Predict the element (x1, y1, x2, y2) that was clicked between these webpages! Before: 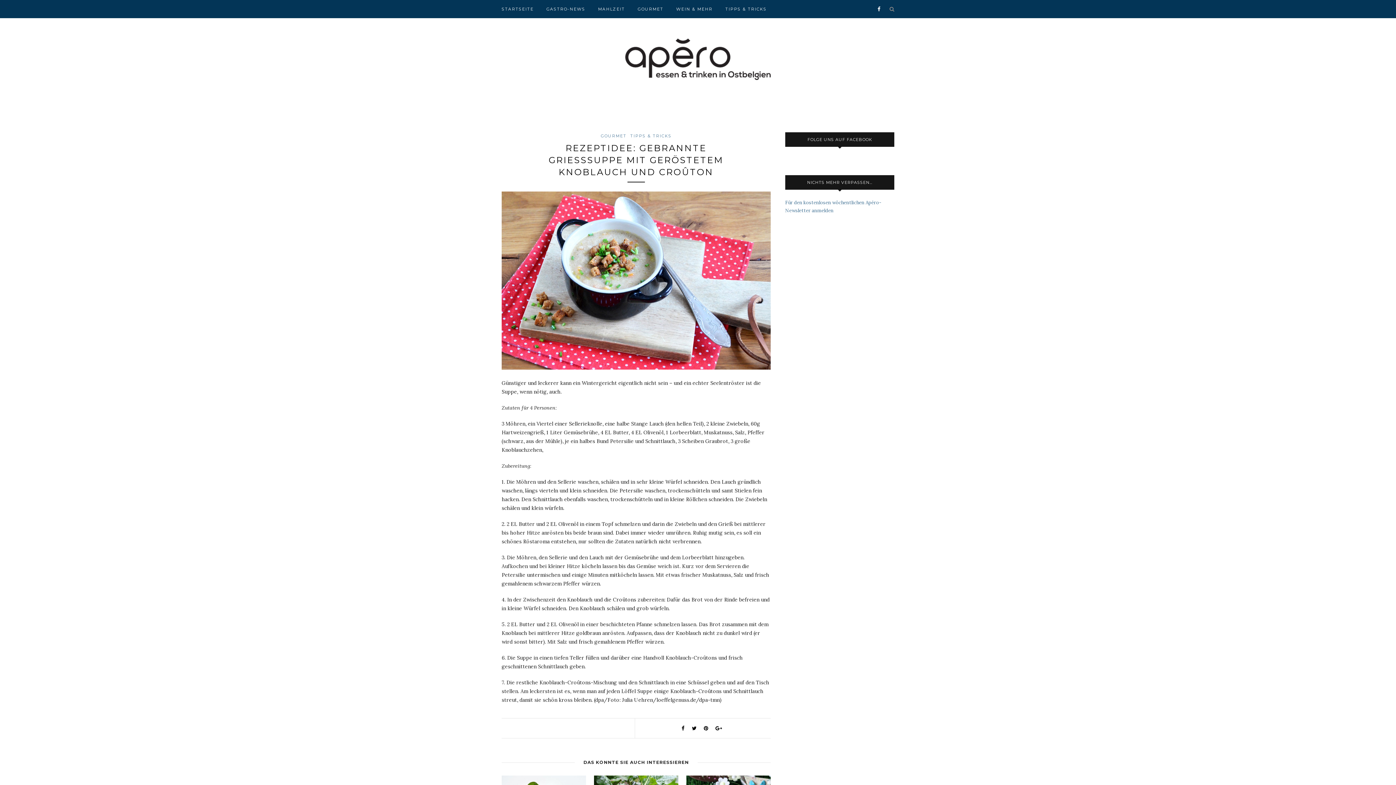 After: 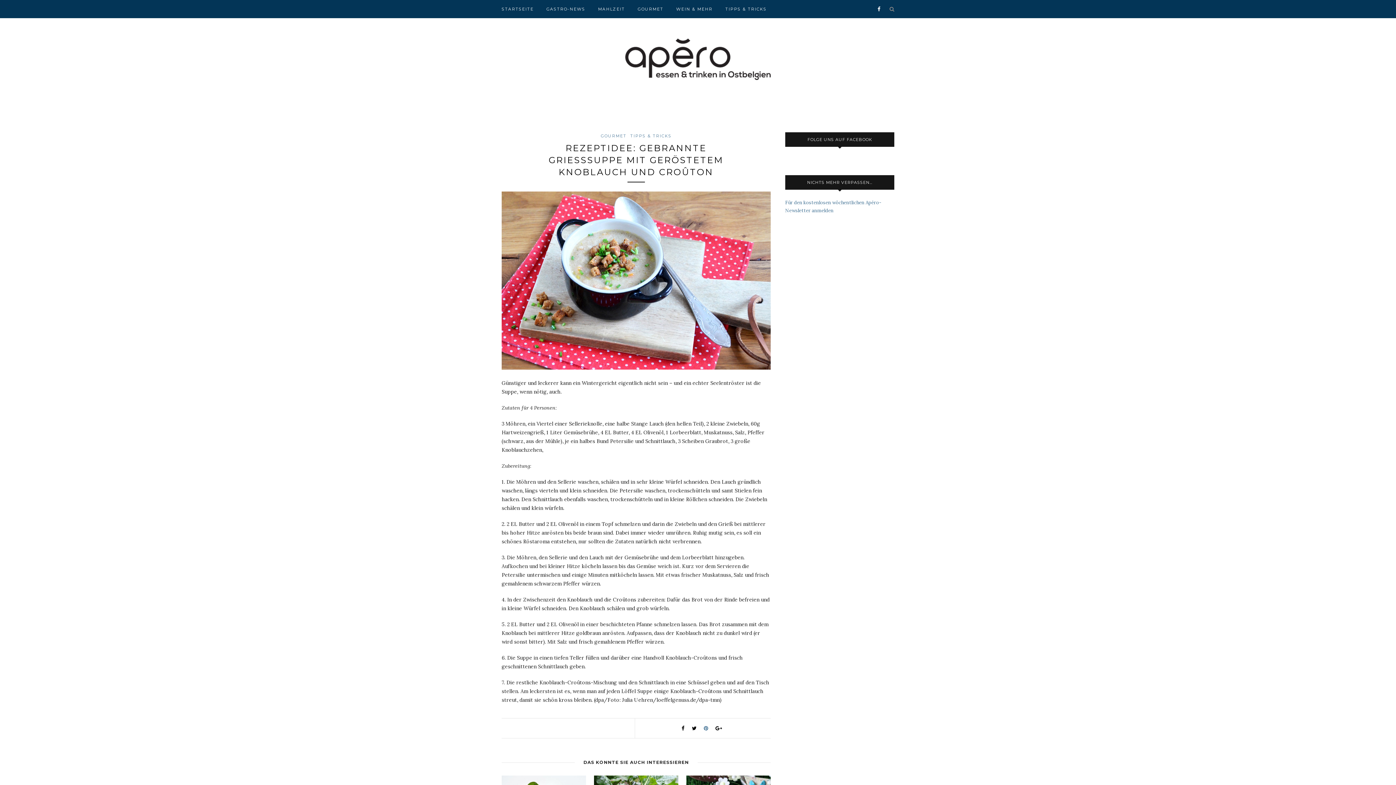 Action: bbox: (703, 725, 708, 731)